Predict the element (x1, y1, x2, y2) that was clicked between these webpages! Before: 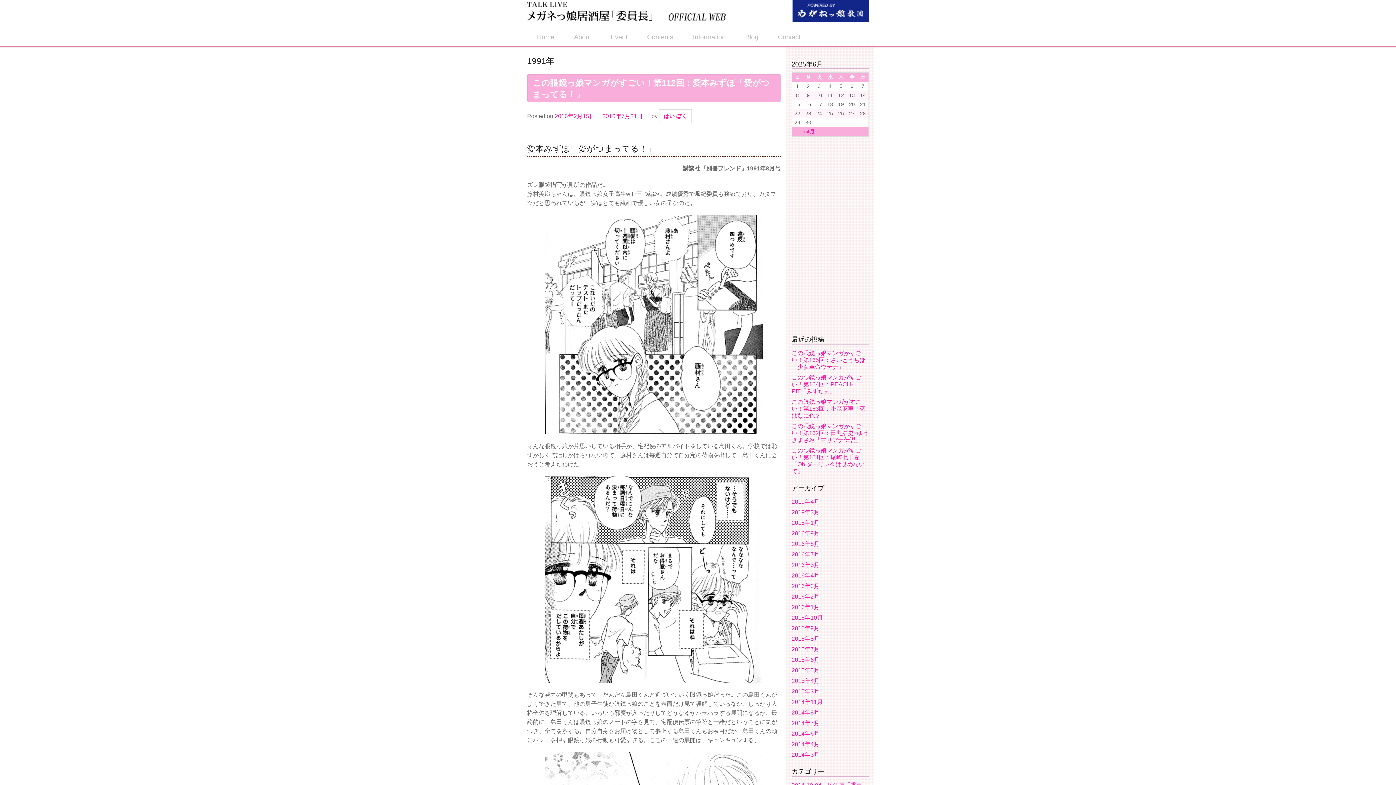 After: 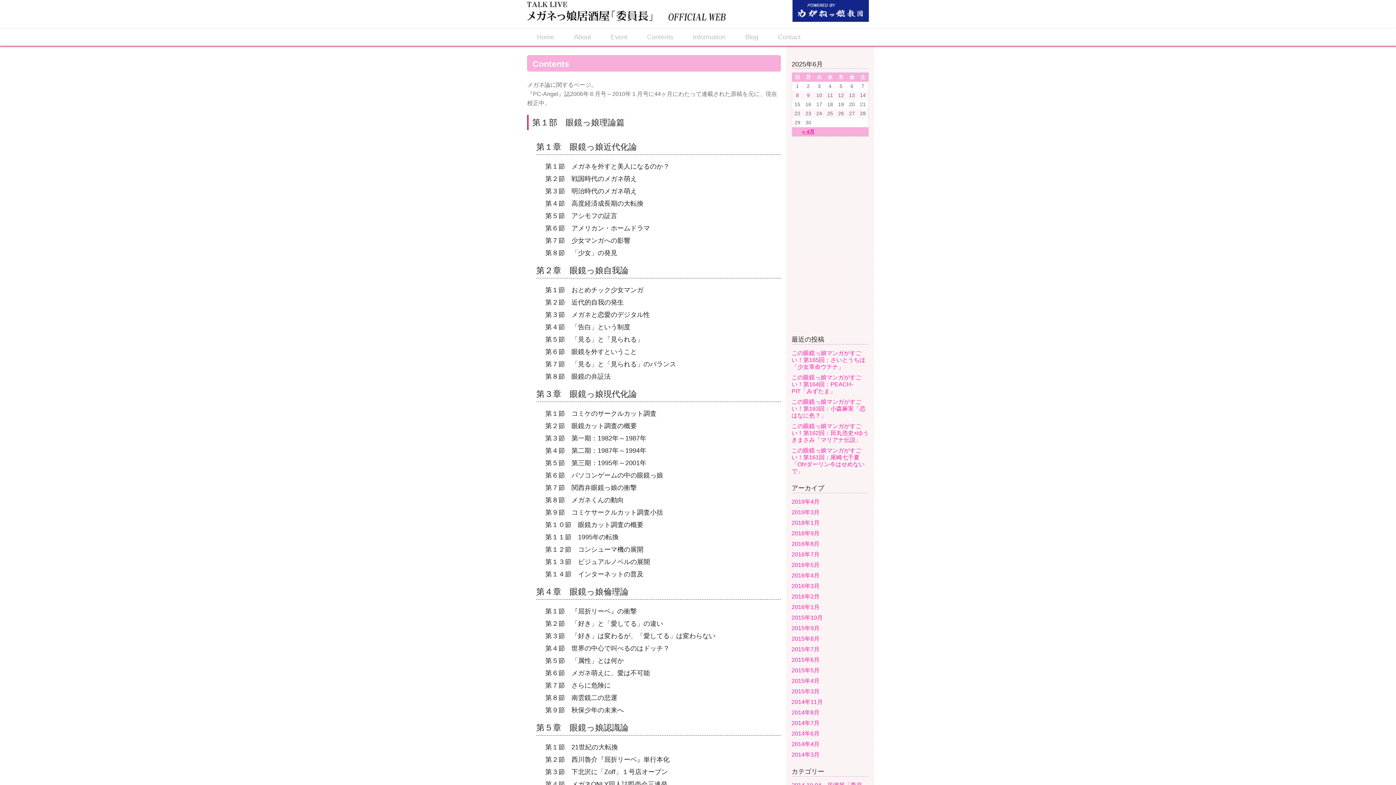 Action: label: Contents bbox: (637, 28, 683, 45)